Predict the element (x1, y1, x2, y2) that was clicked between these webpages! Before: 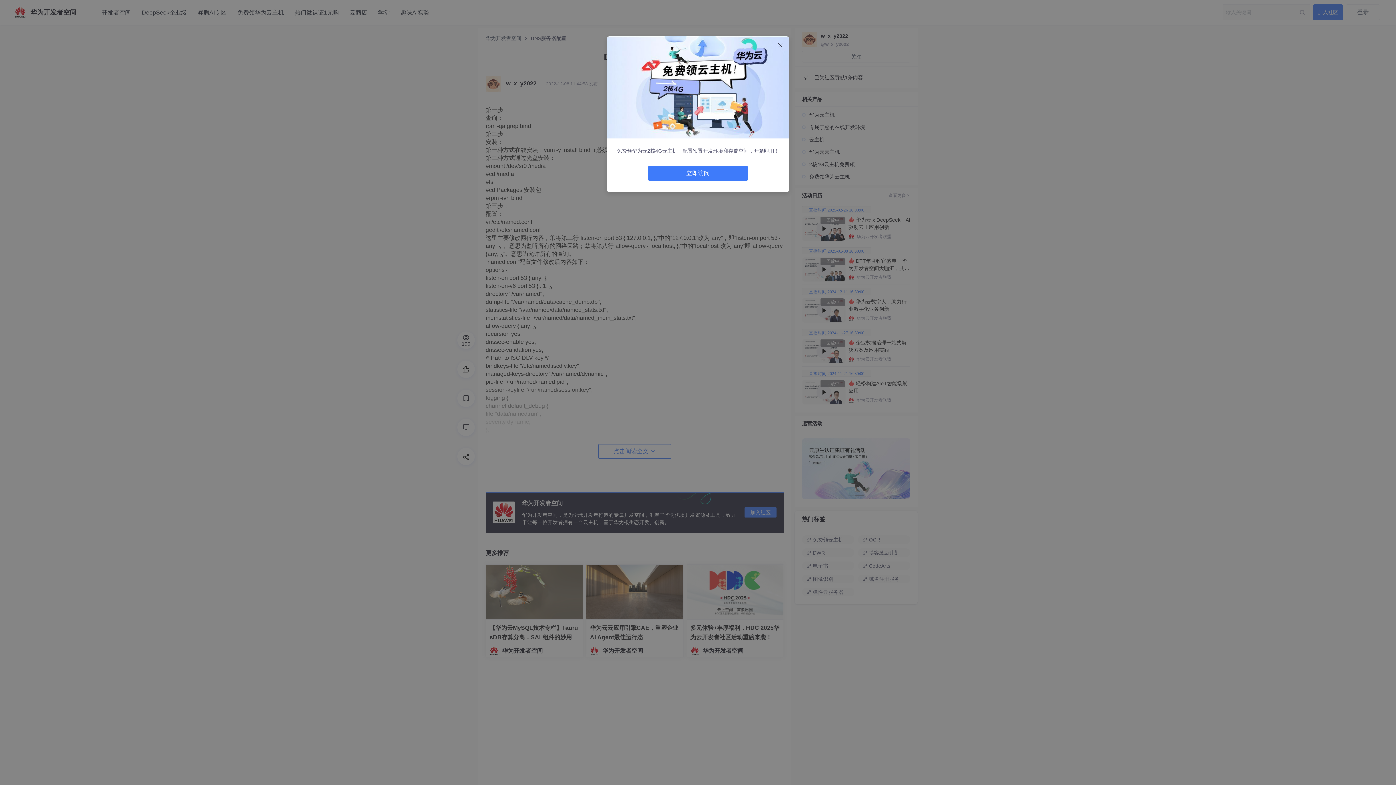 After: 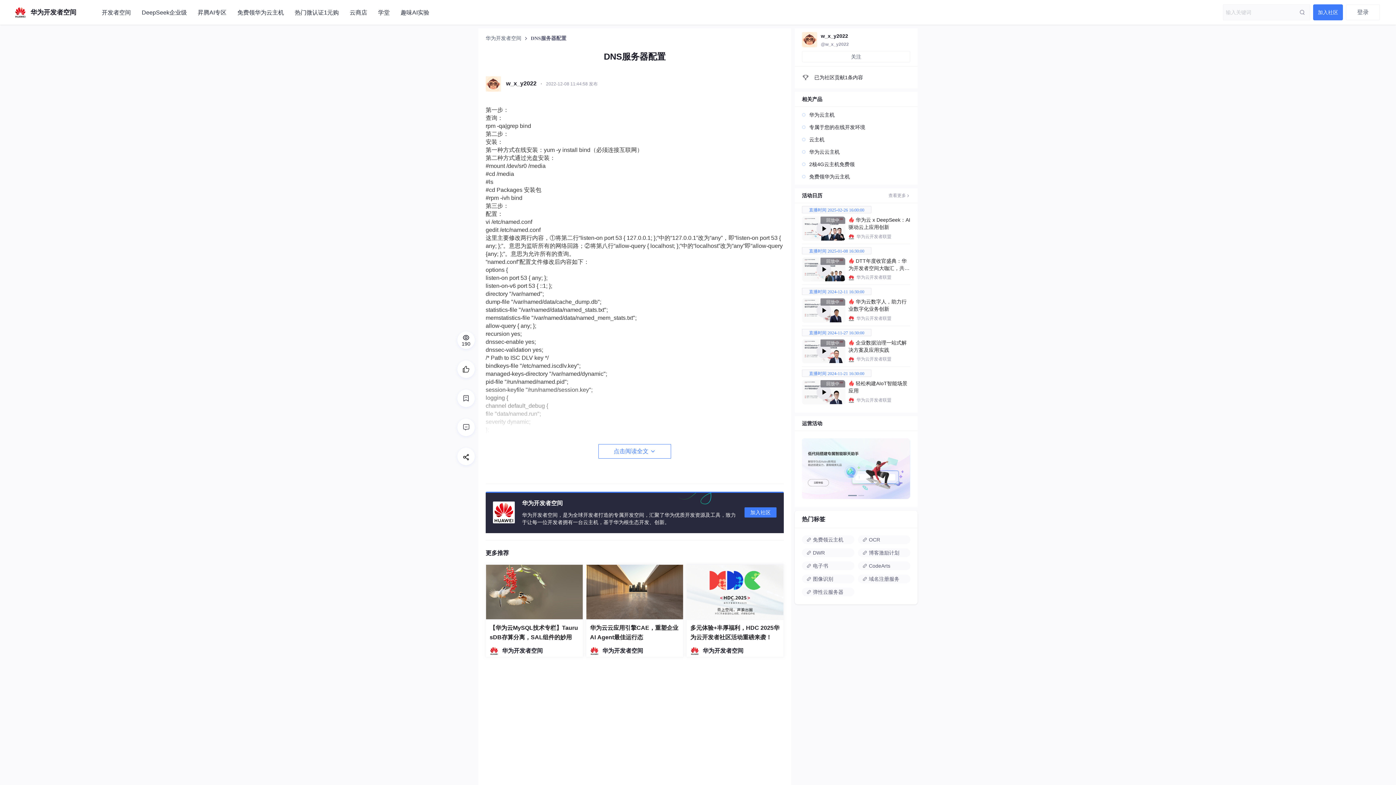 Action: bbox: (774, 39, 786, 50)